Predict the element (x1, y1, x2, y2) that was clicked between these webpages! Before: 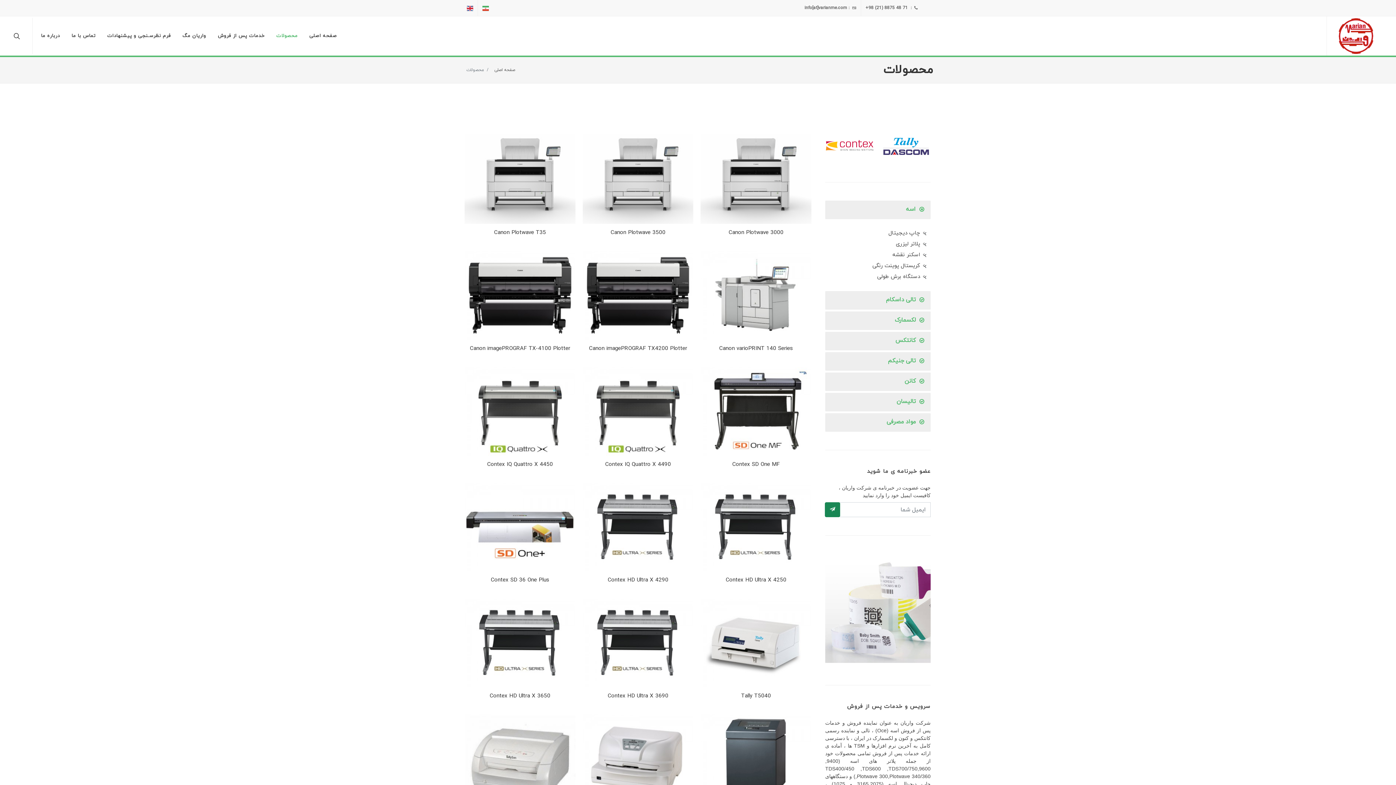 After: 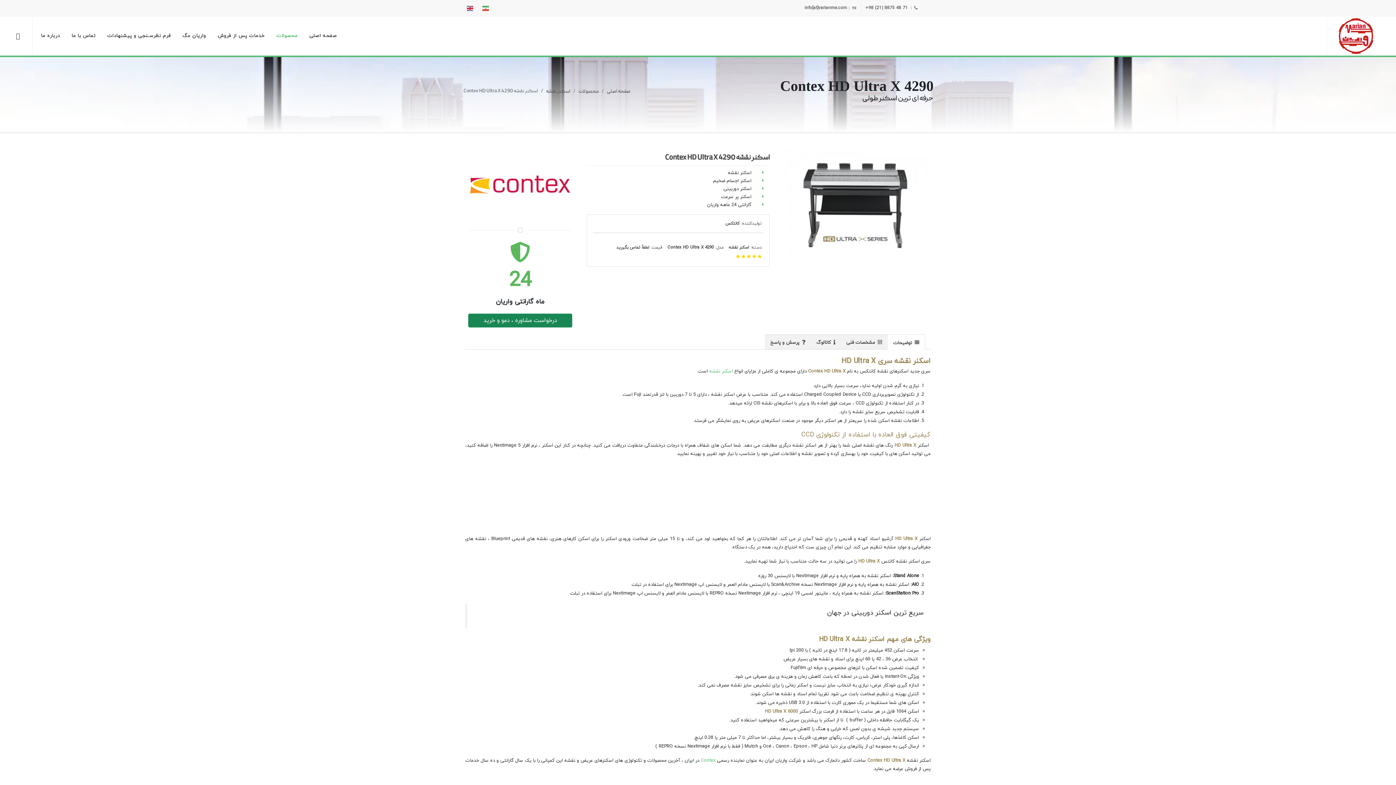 Action: bbox: (592, 549, 683, 564) label:  مشاهده